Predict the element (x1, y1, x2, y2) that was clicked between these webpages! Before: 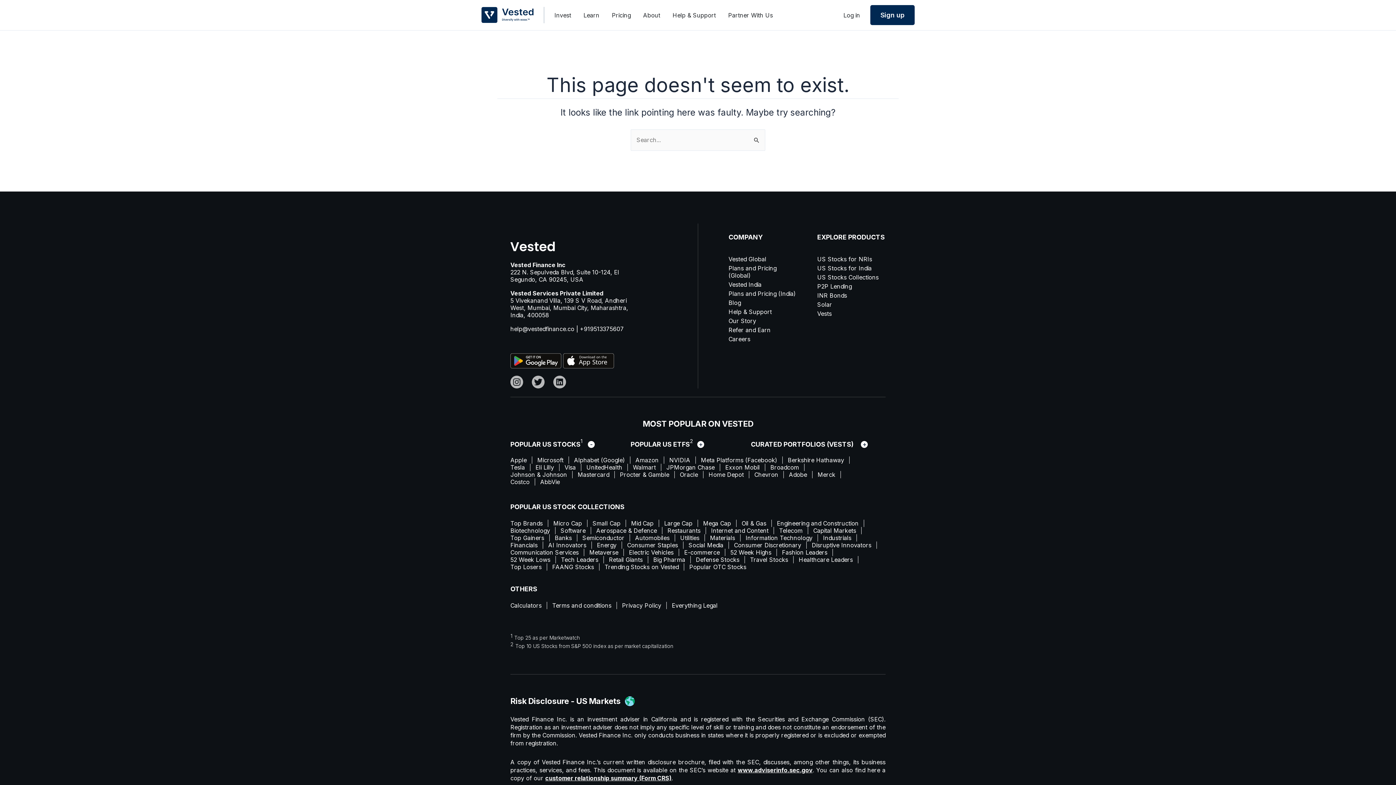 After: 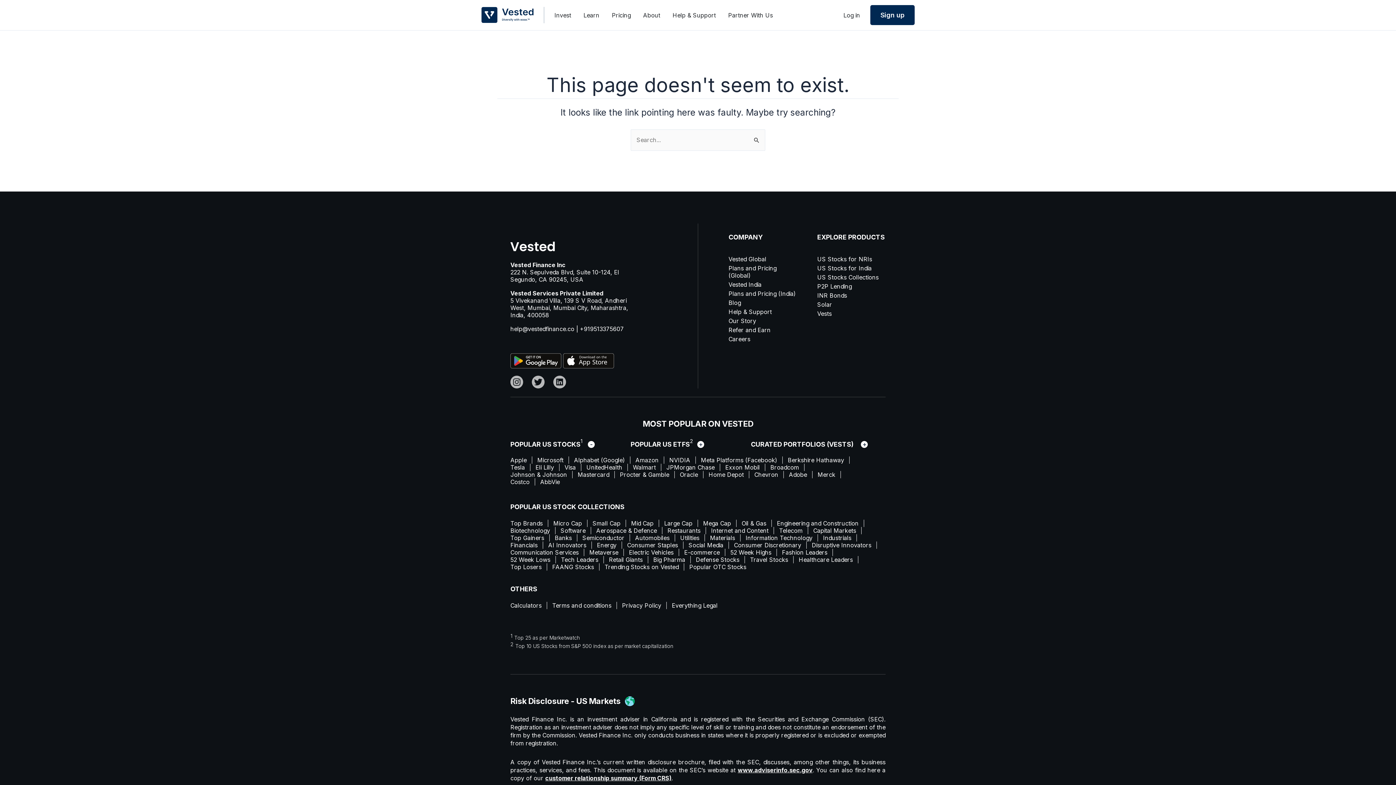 Action: label: NVIDIA bbox: (669, 456, 690, 464)